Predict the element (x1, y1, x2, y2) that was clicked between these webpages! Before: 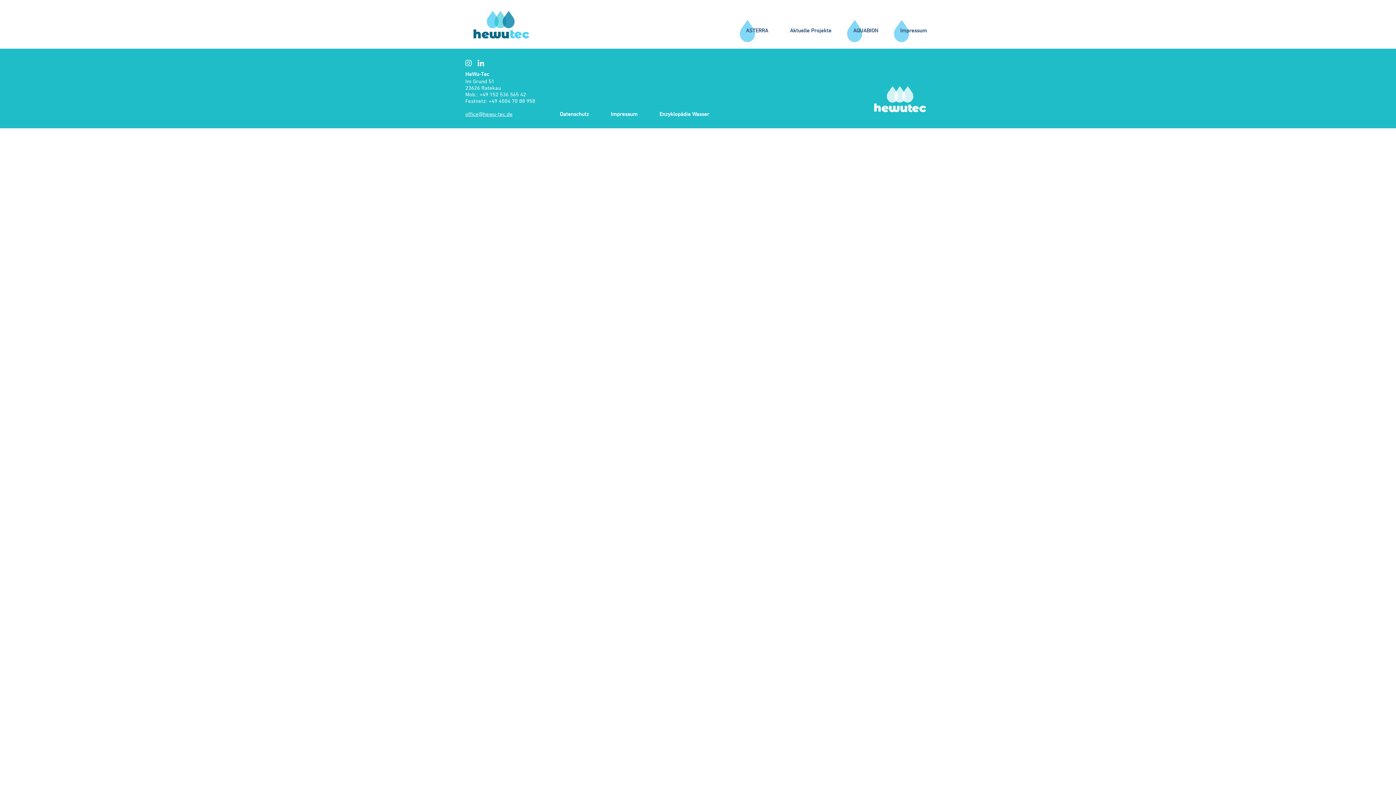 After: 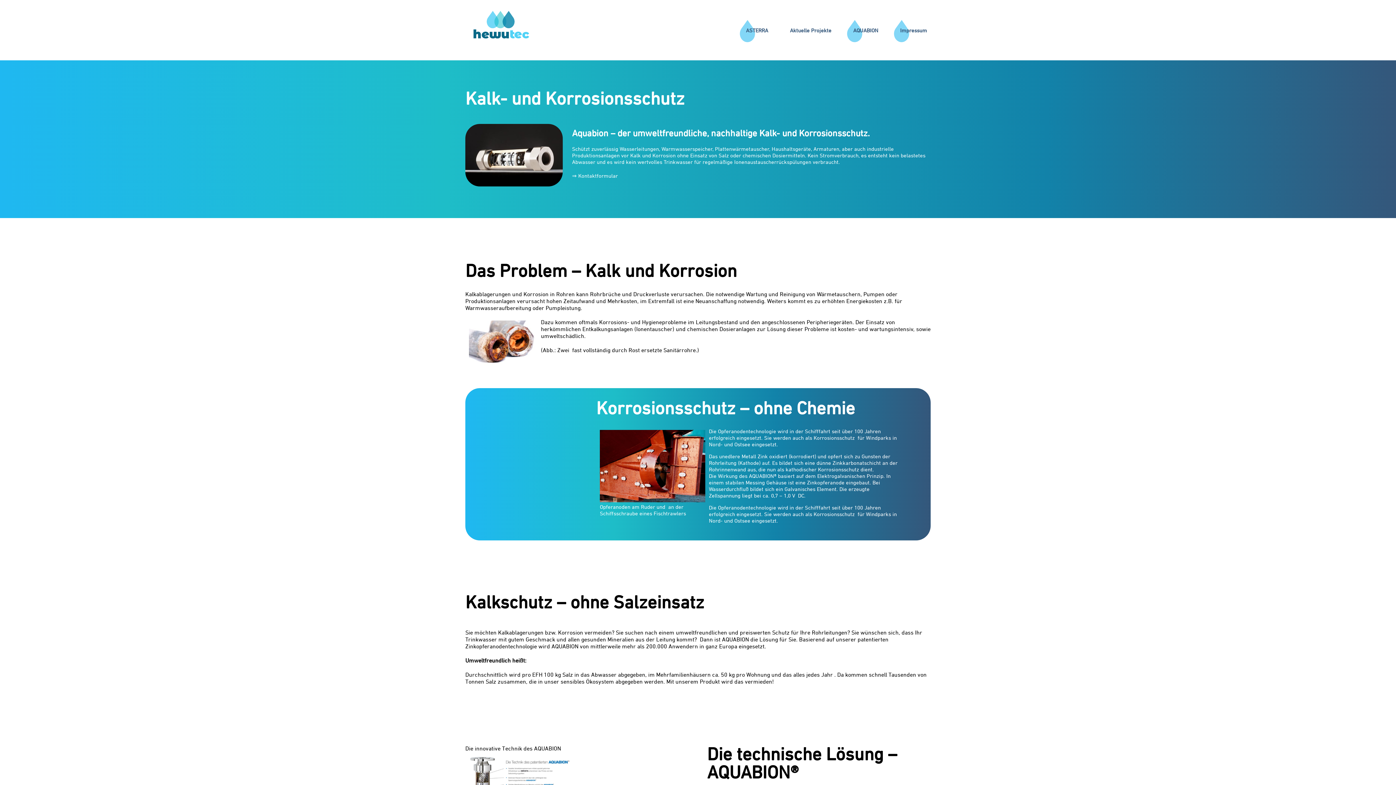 Action: label: AQUABION bbox: (849, 23, 882, 37)